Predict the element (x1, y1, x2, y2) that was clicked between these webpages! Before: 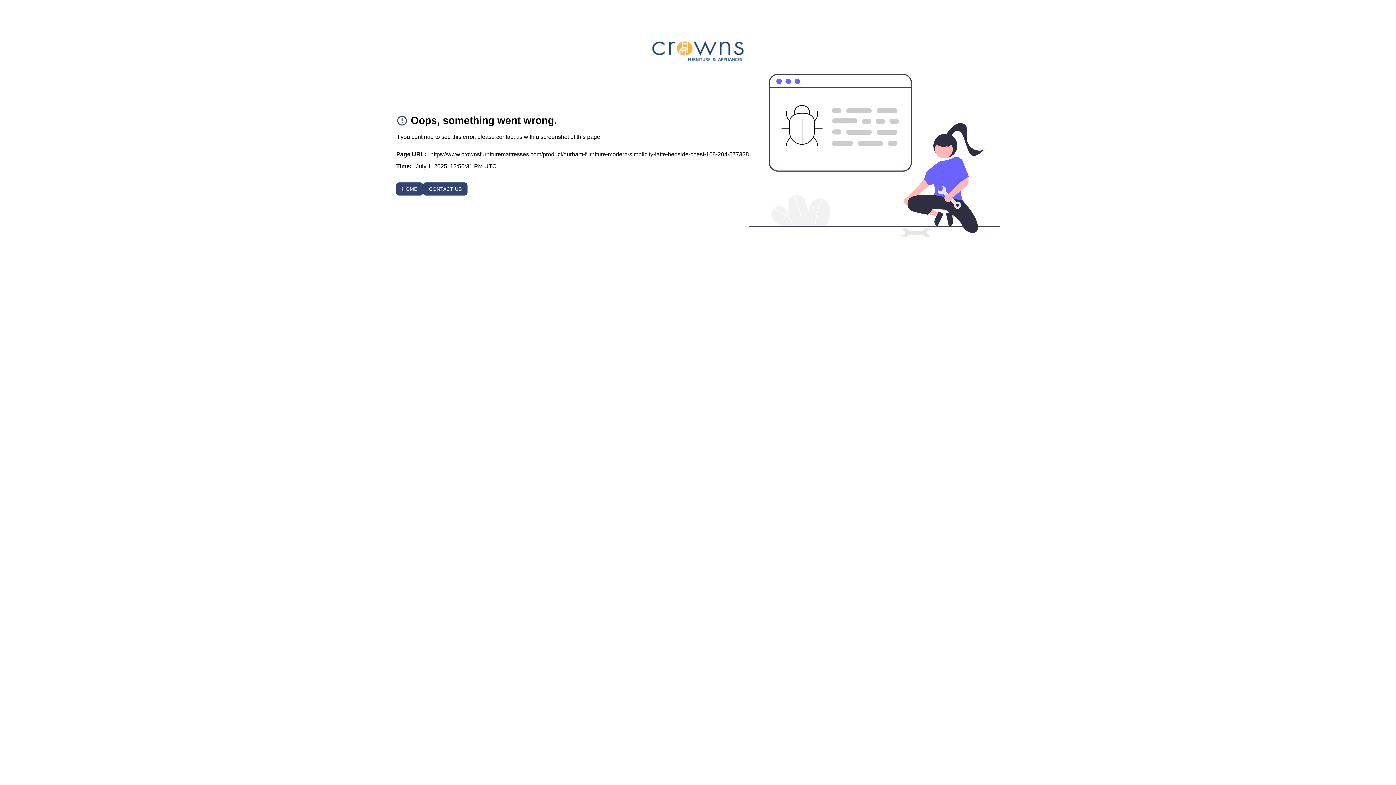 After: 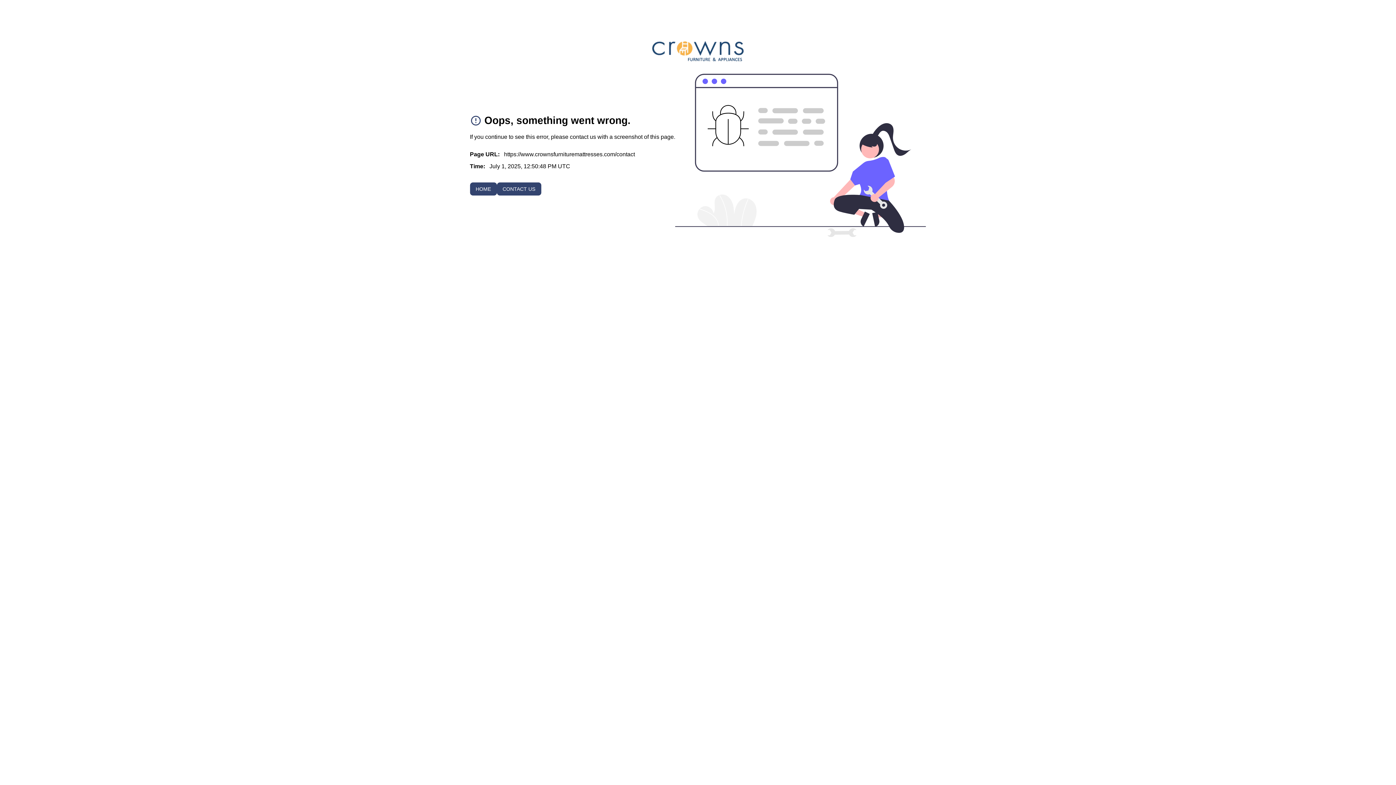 Action: bbox: (423, 182, 467, 195) label: CONTACT US